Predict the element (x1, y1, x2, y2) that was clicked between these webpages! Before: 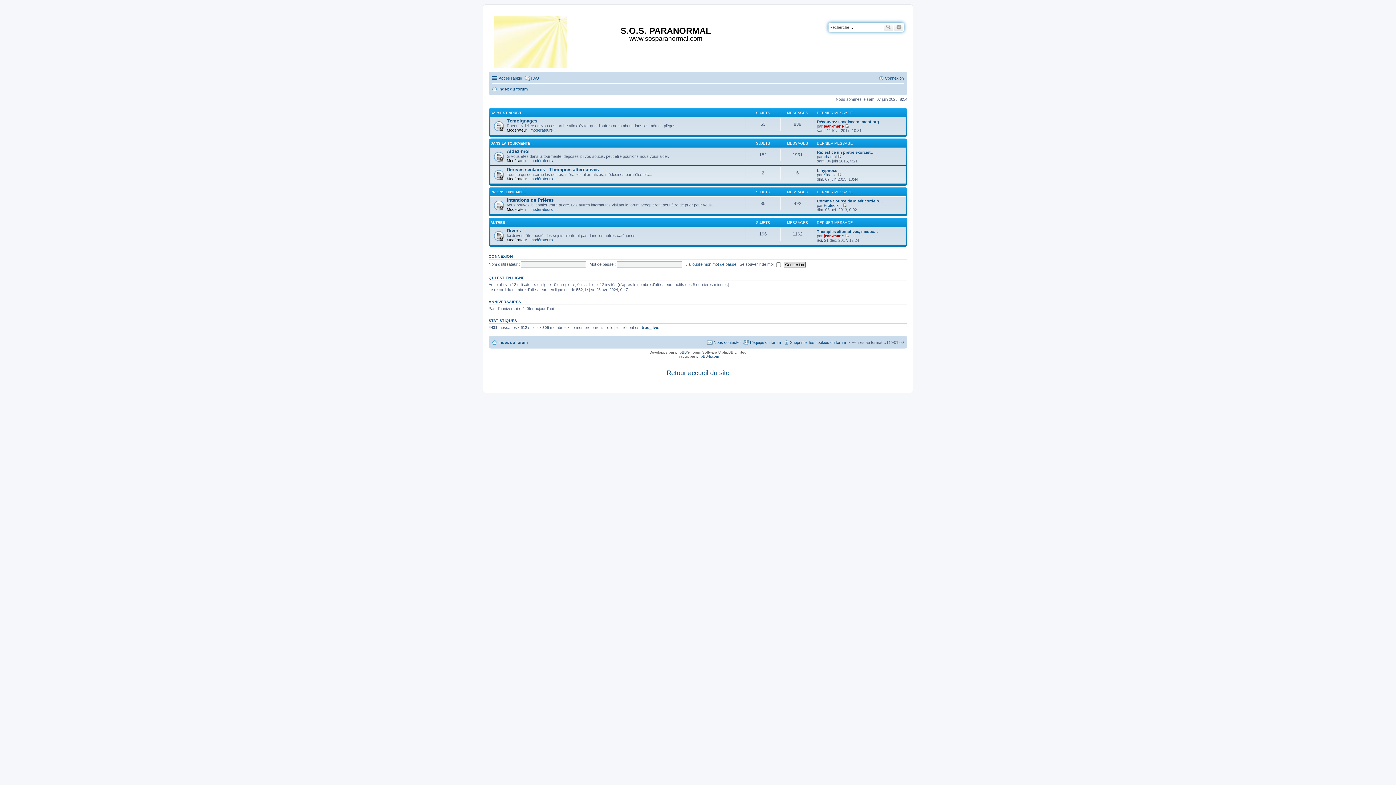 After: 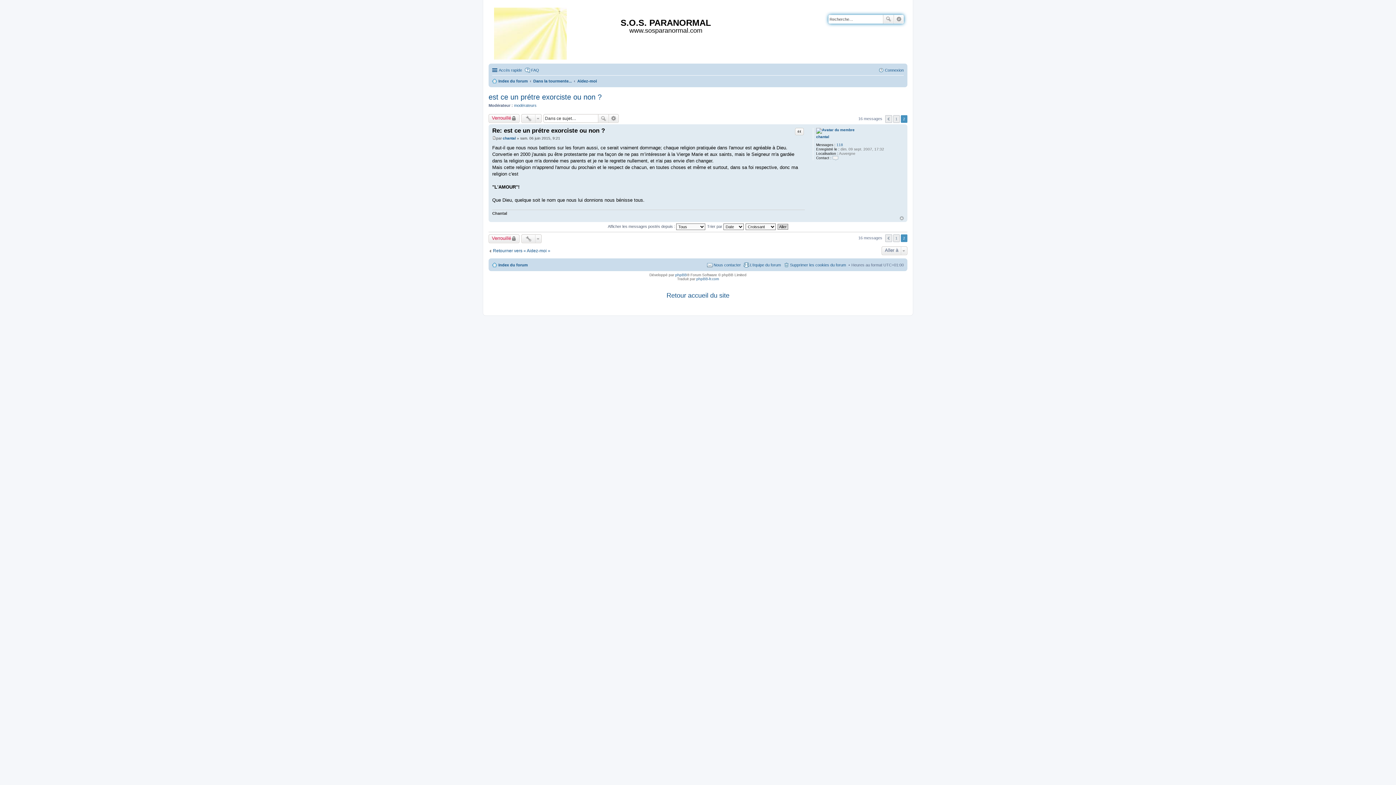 Action: bbox: (817, 150, 874, 154) label: Re: est ce un prétre exorcist…